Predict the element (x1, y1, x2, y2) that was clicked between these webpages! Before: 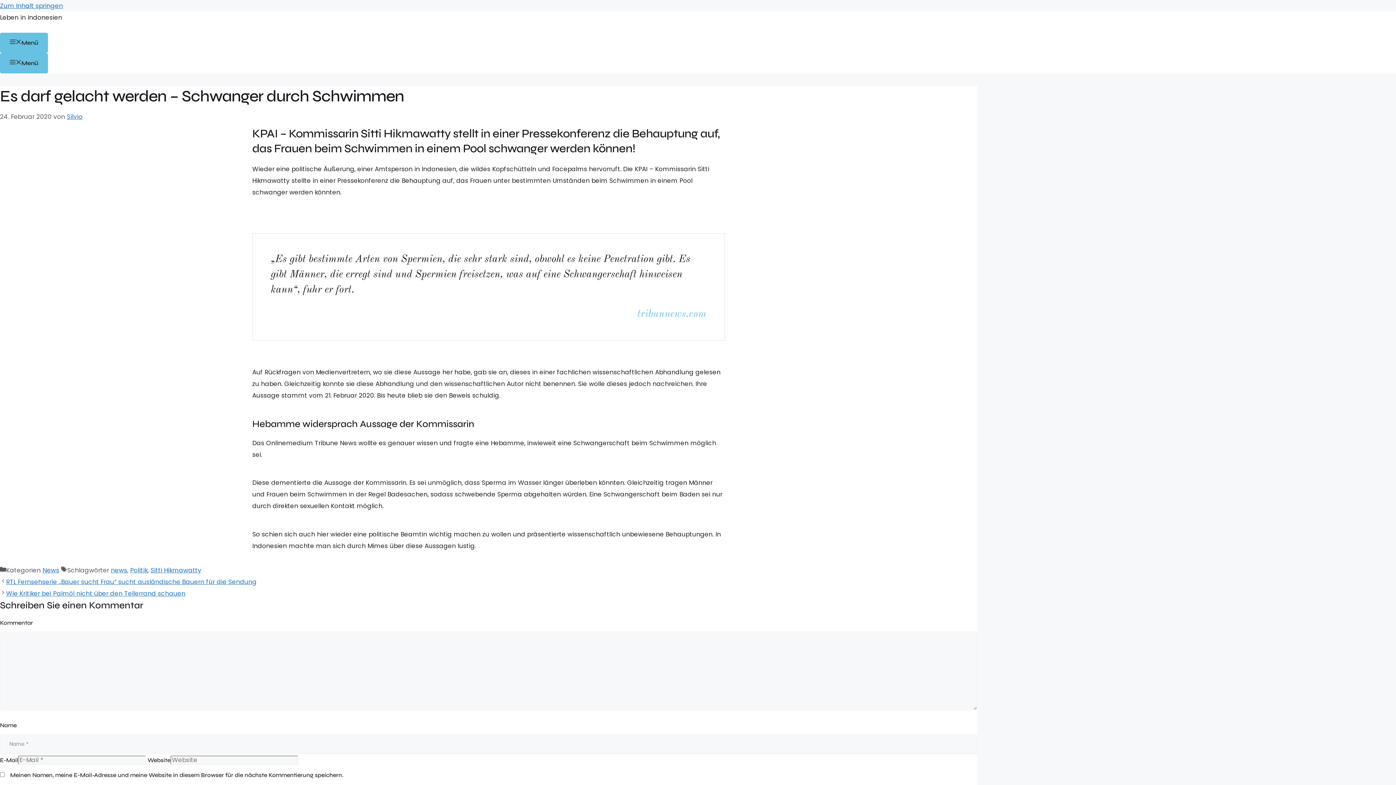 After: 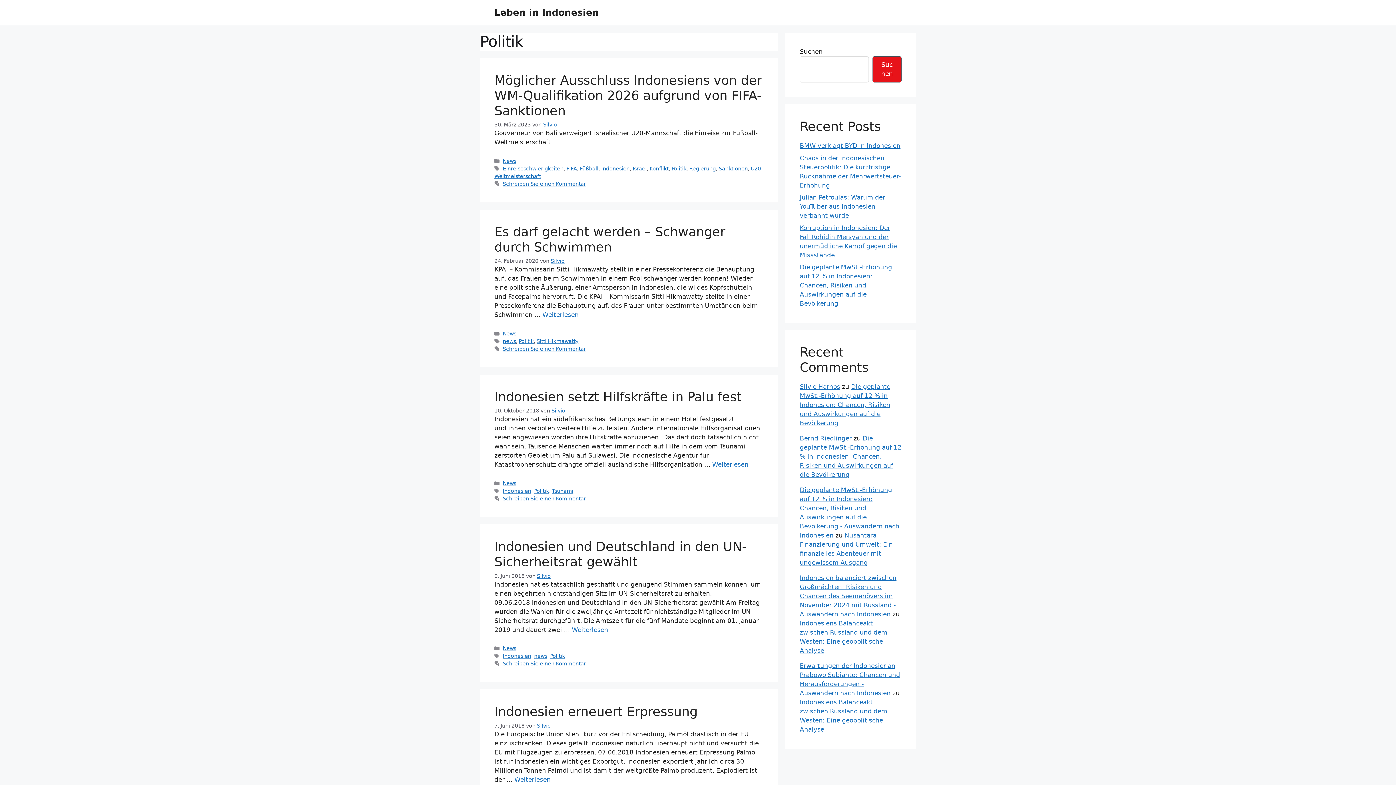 Action: label: Politik bbox: (130, 566, 147, 575)